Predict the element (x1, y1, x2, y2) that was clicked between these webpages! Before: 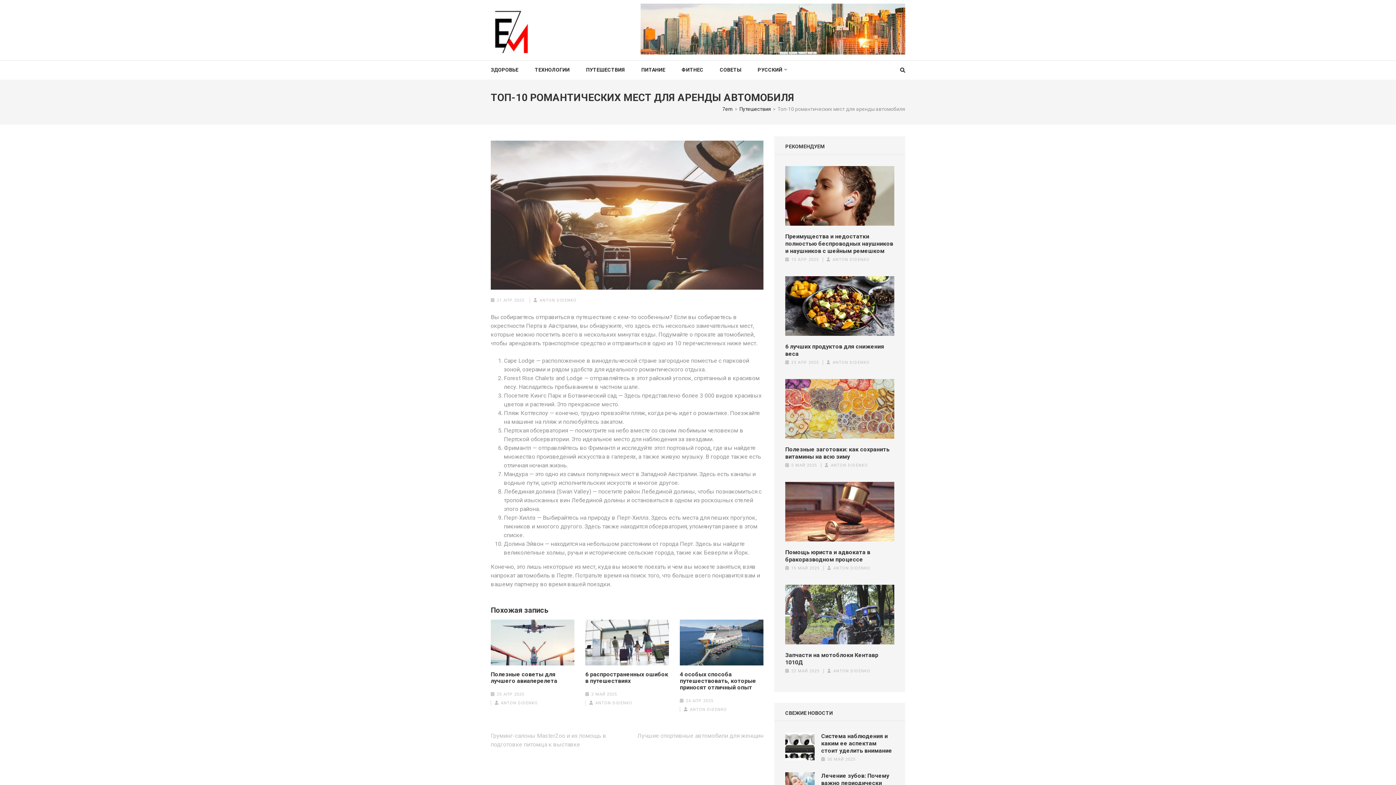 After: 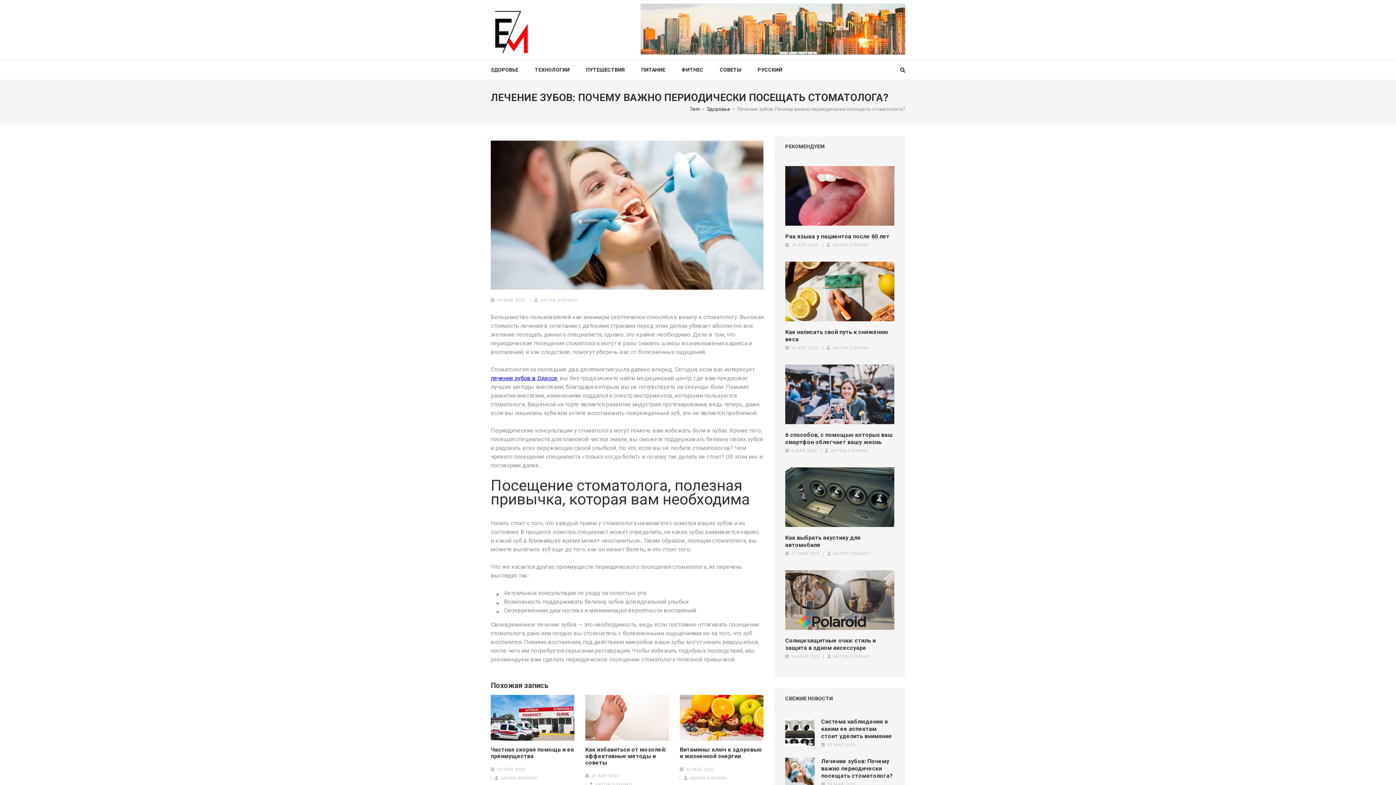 Action: bbox: (821, 772, 893, 794) label: Лечение зубов: Почему важно периодически посещать стоматолога?